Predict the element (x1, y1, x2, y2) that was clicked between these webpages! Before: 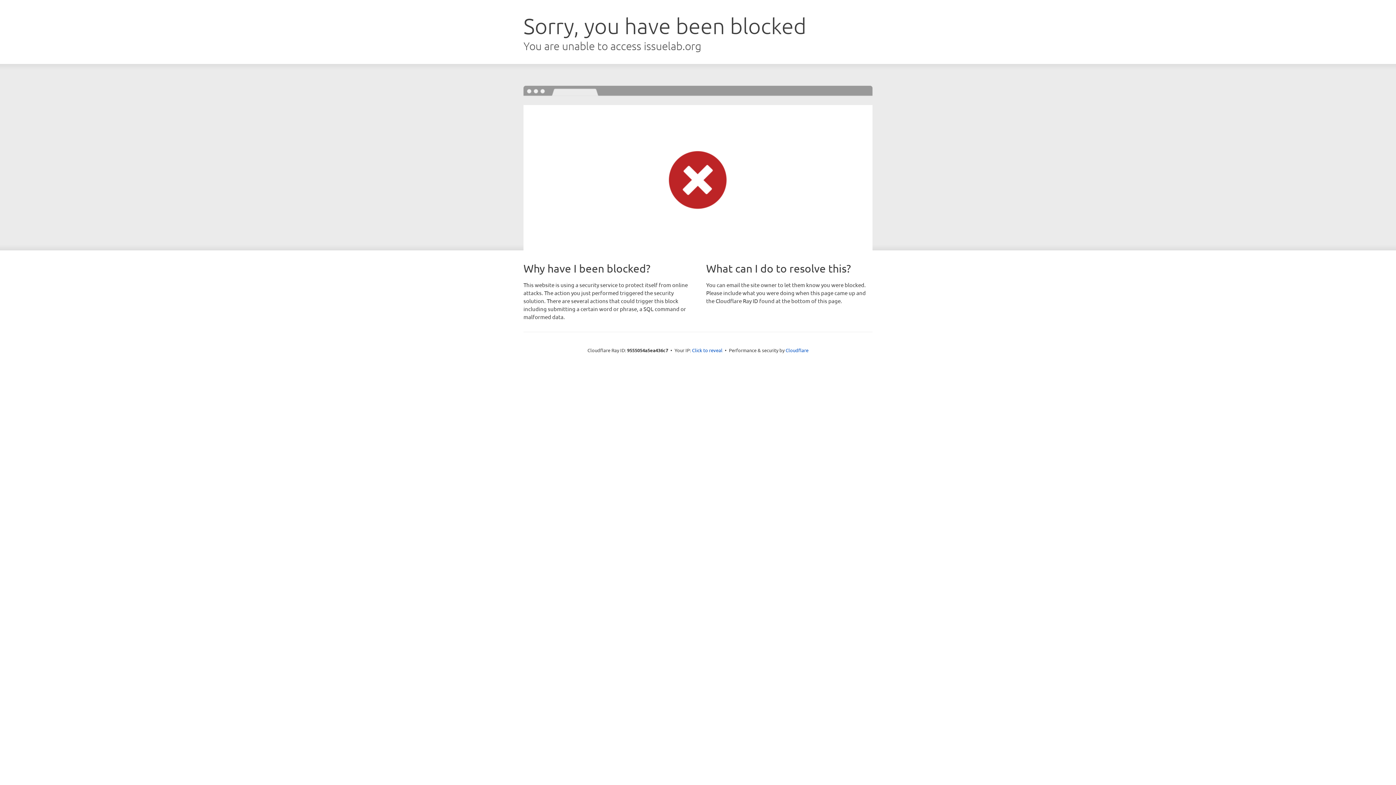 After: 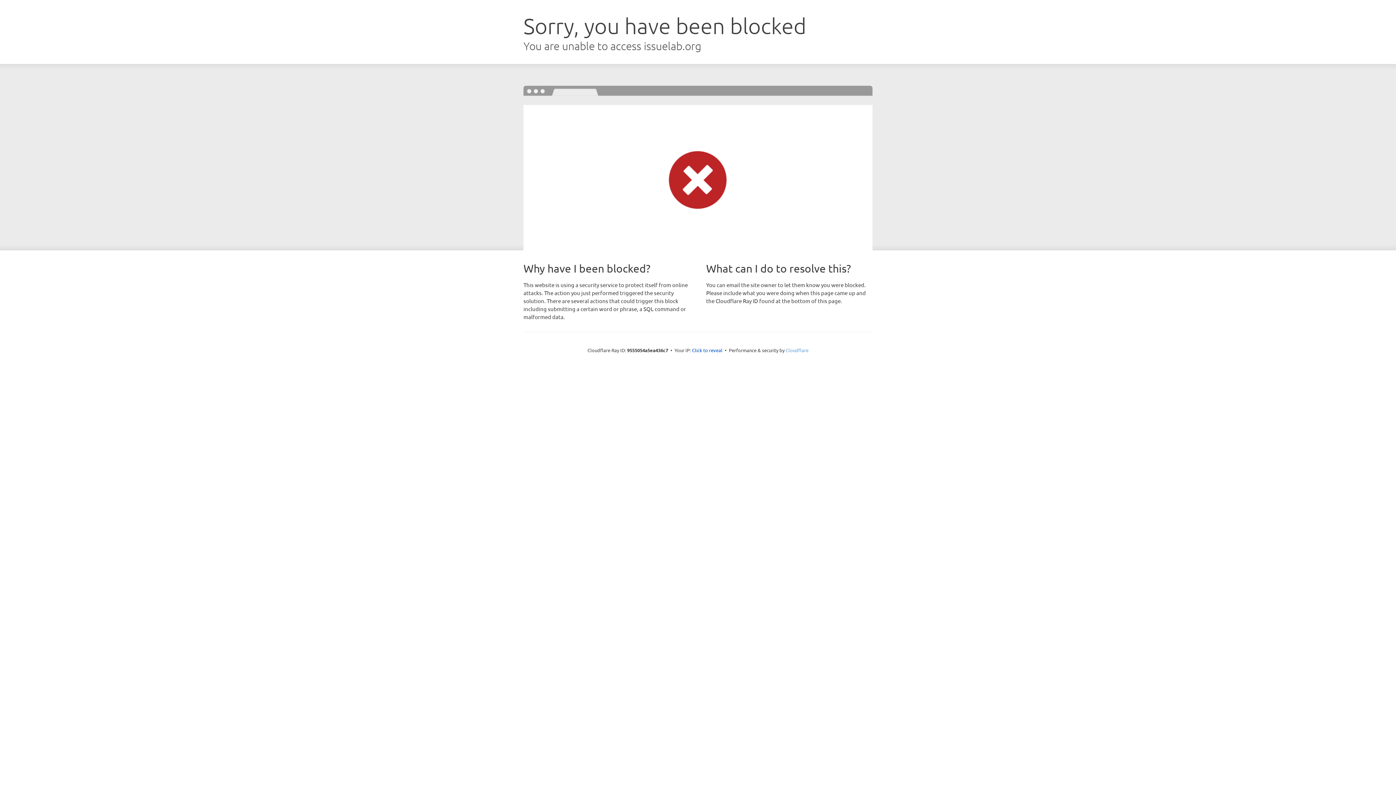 Action: bbox: (785, 347, 808, 353) label: Cloudflare